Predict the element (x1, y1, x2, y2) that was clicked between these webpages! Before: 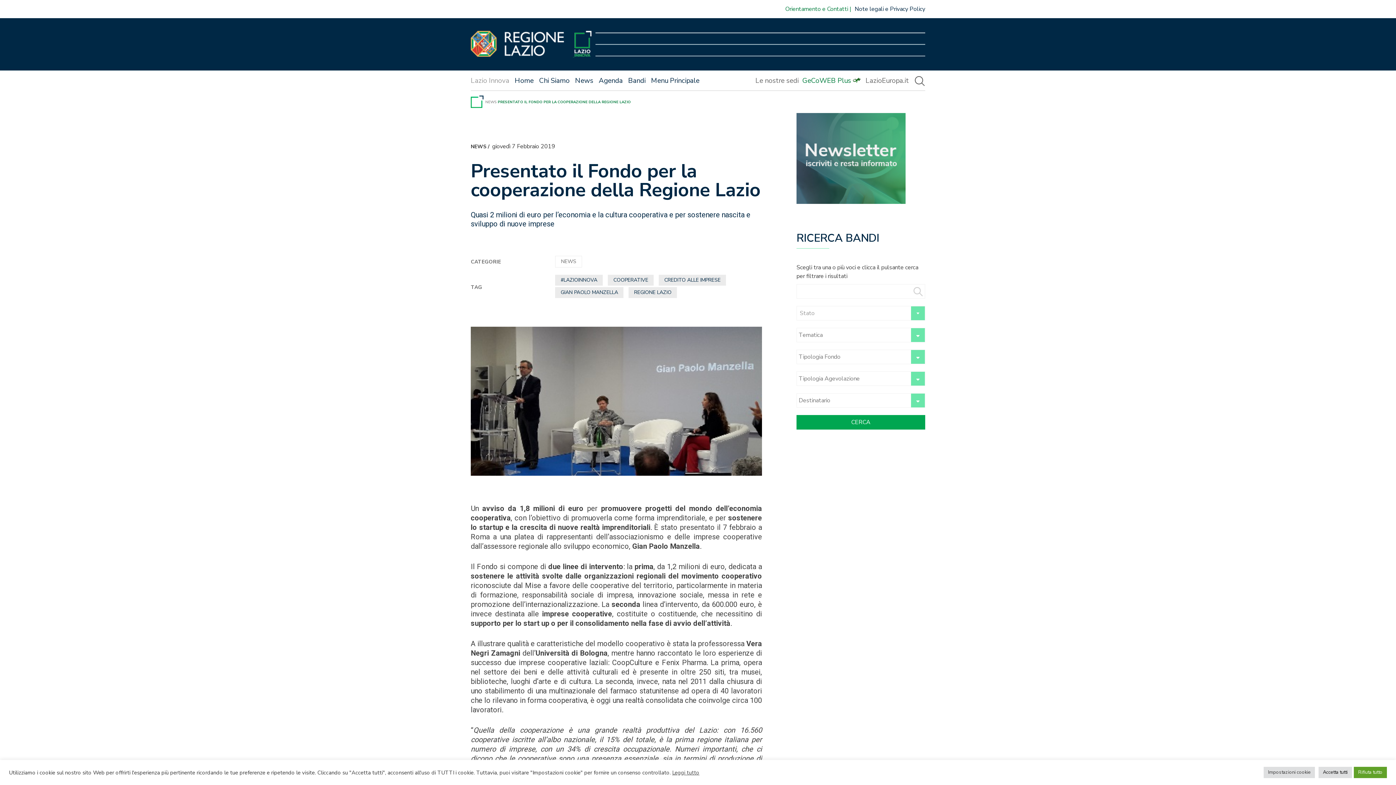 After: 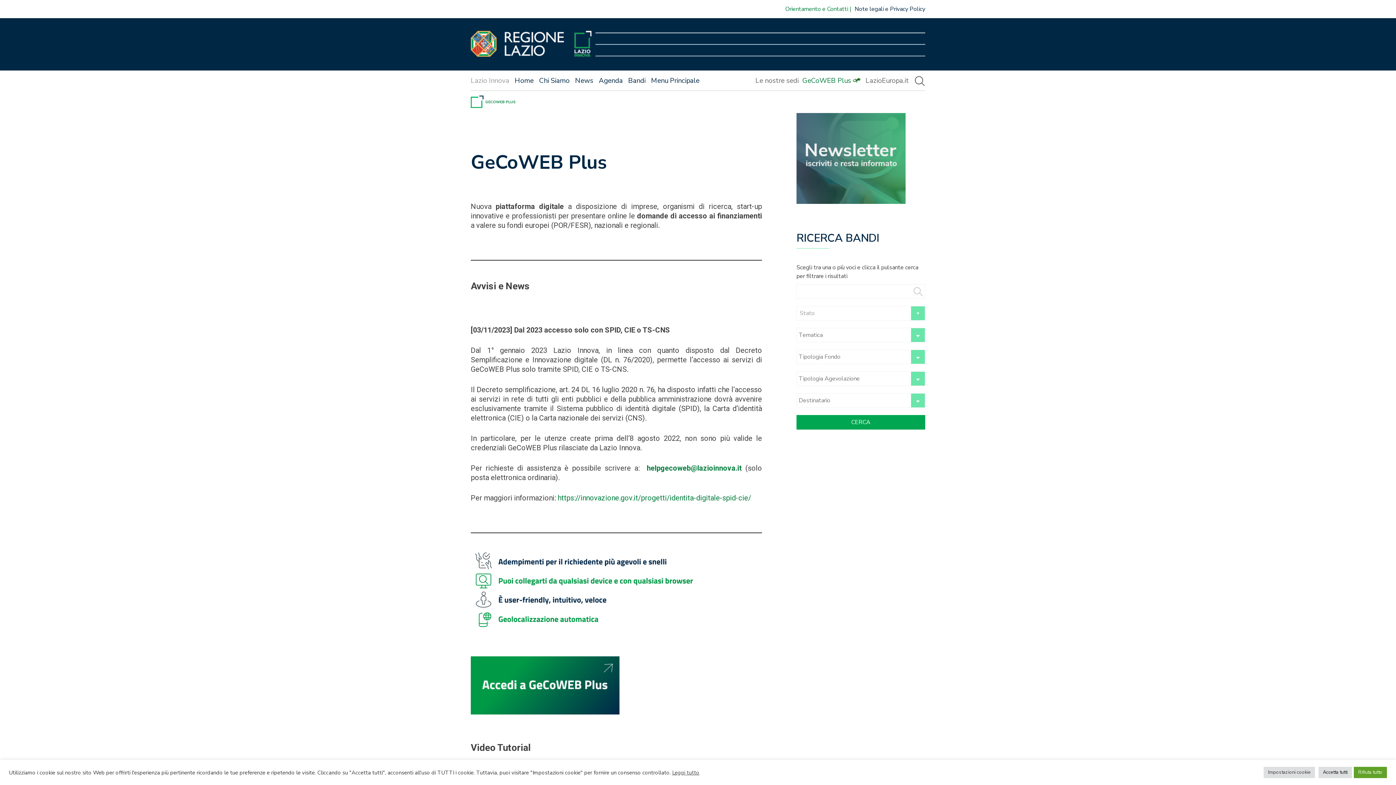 Action: bbox: (802, 76, 862, 85) label: GeCoWEB Plus